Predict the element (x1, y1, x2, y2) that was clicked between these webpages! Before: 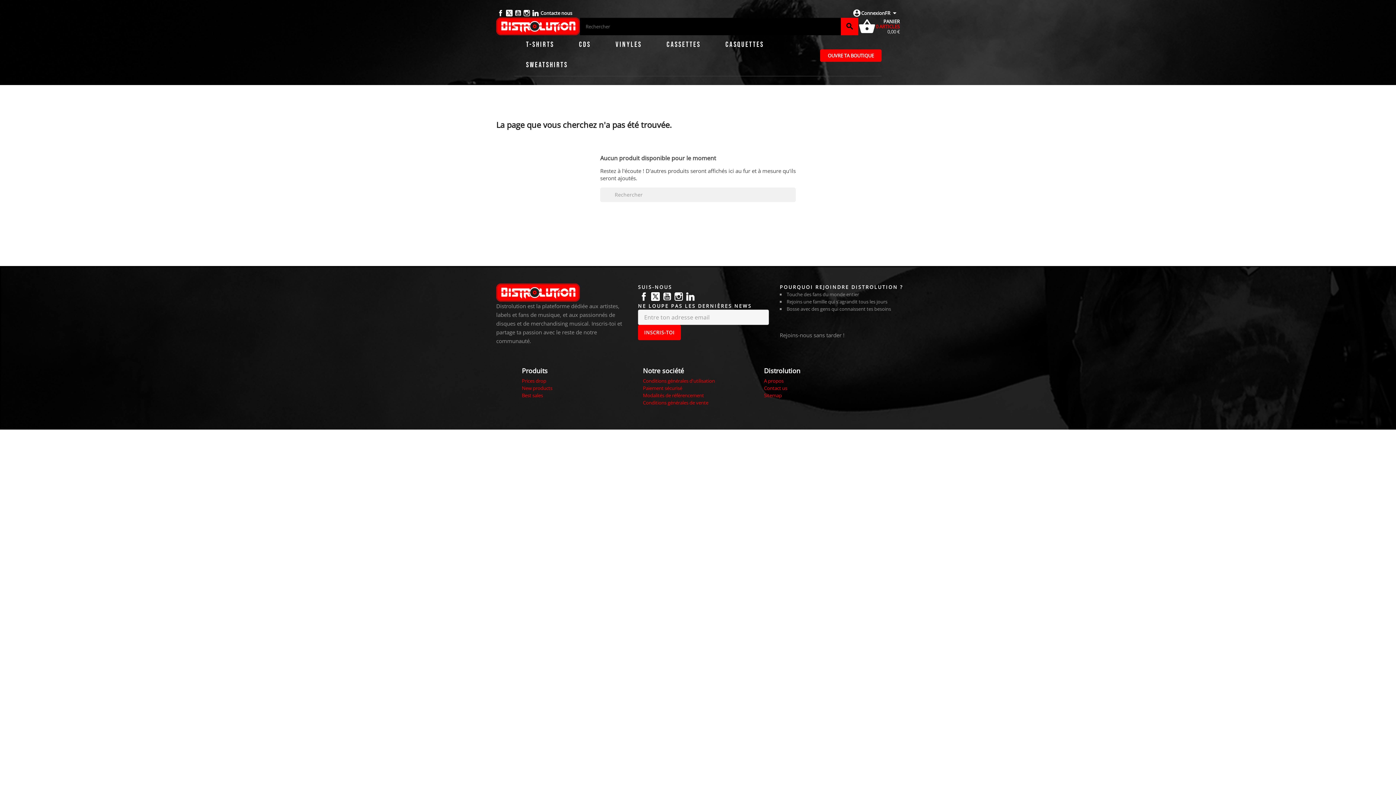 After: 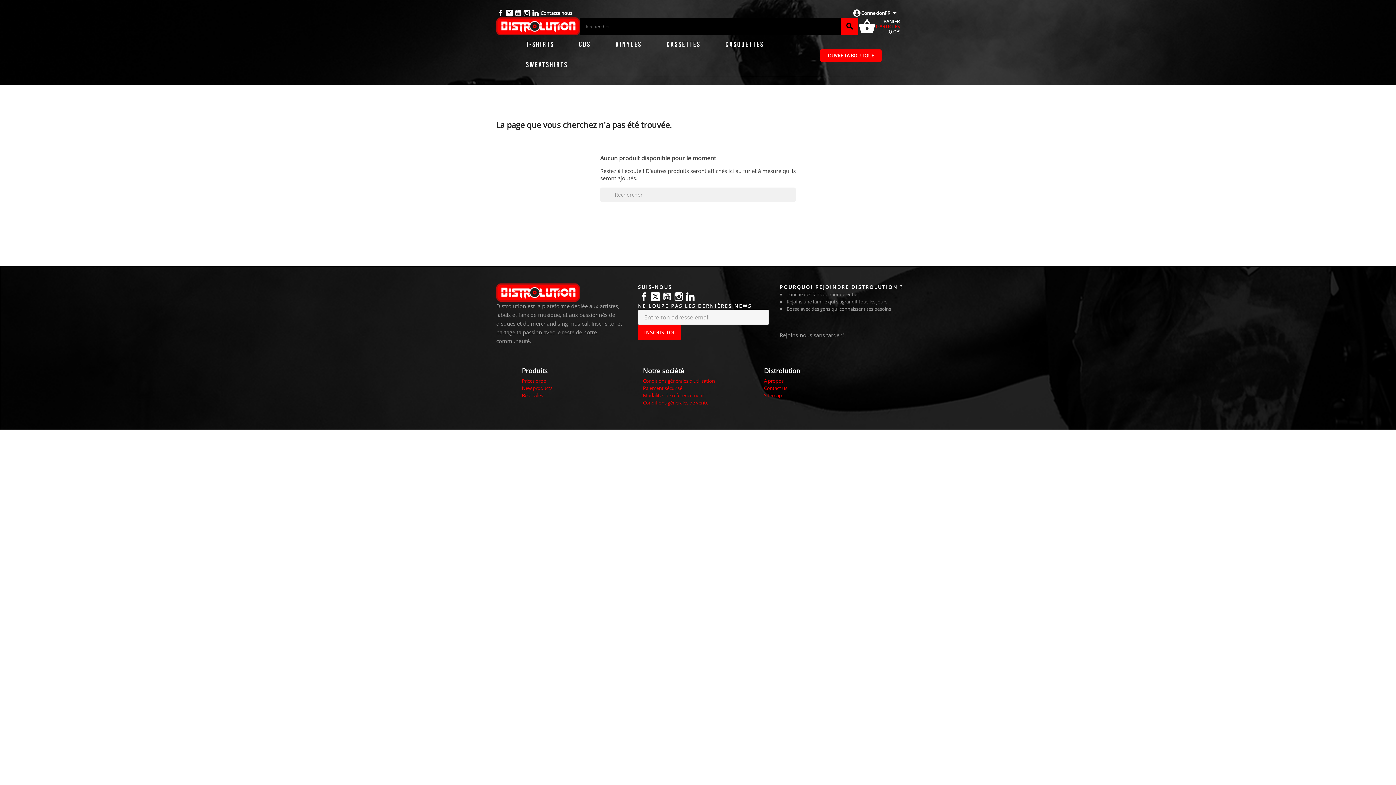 Action: label: LinkedIn bbox: (684, 291, 696, 302)